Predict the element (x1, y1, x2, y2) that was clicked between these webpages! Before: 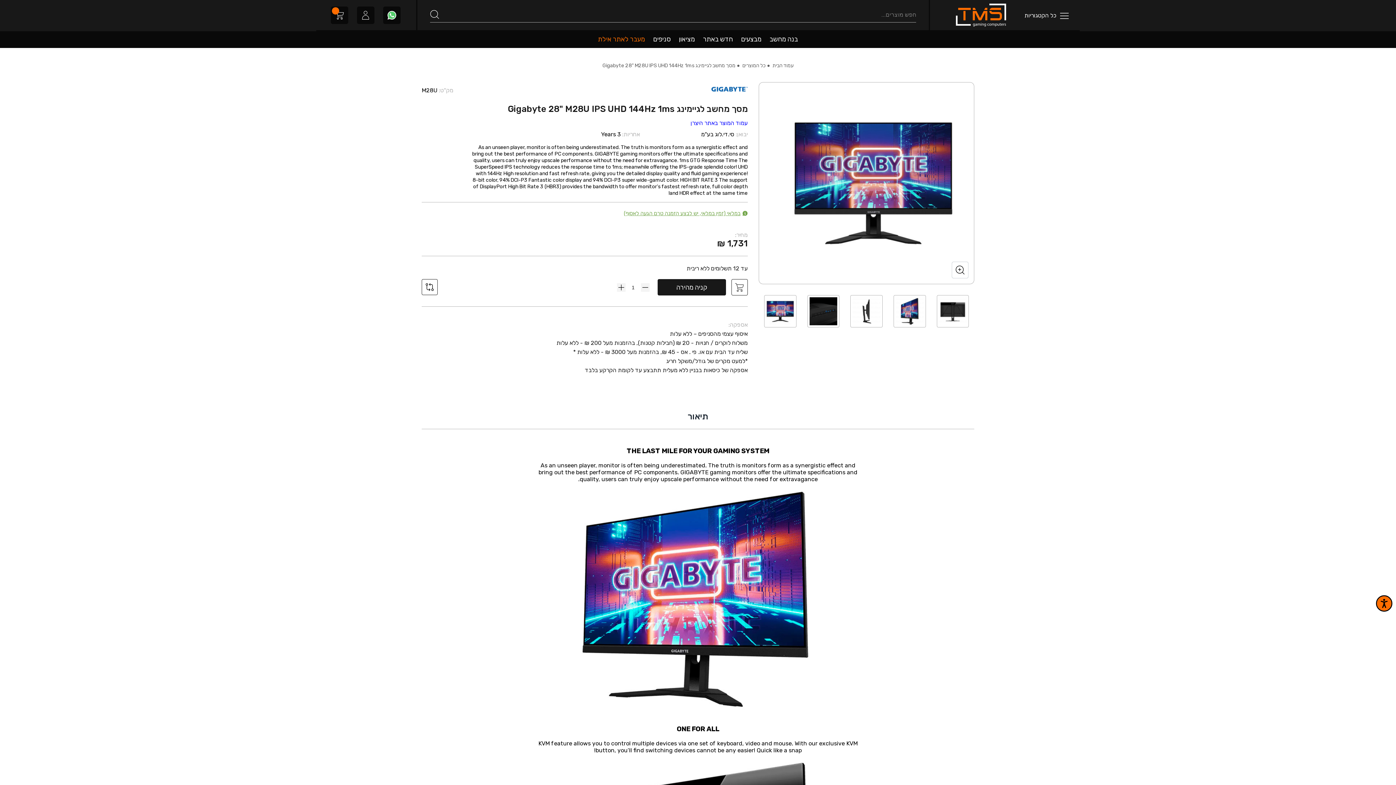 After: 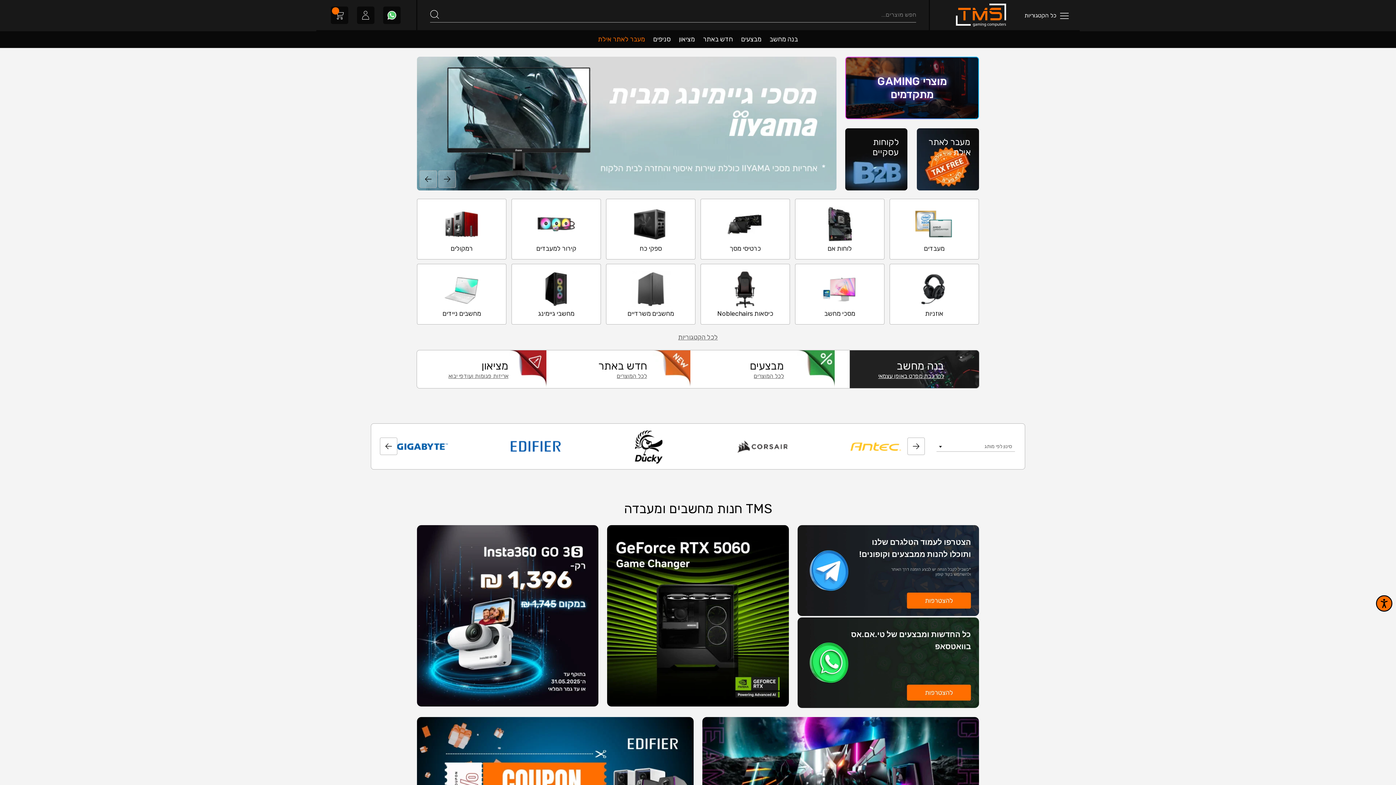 Action: bbox: (948, 3, 1013, 26)